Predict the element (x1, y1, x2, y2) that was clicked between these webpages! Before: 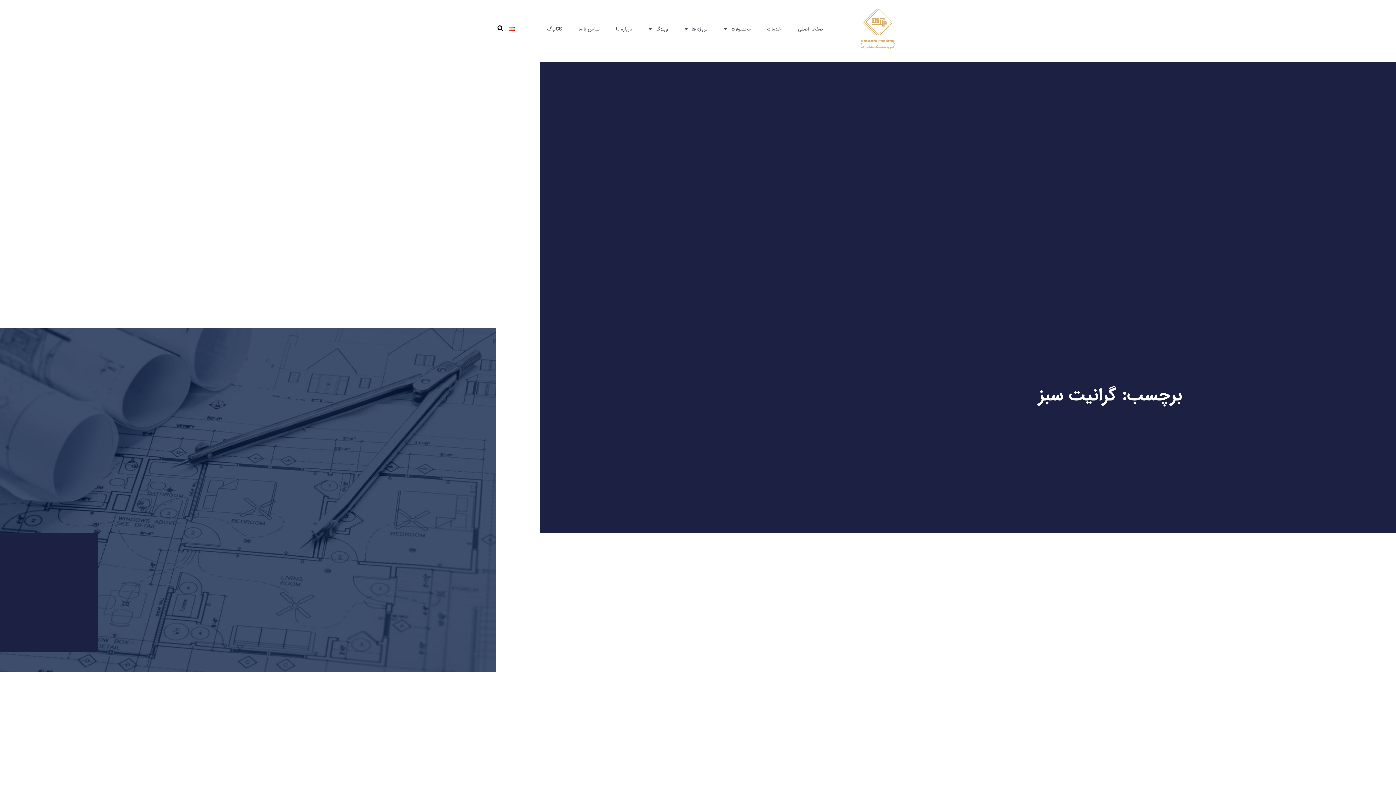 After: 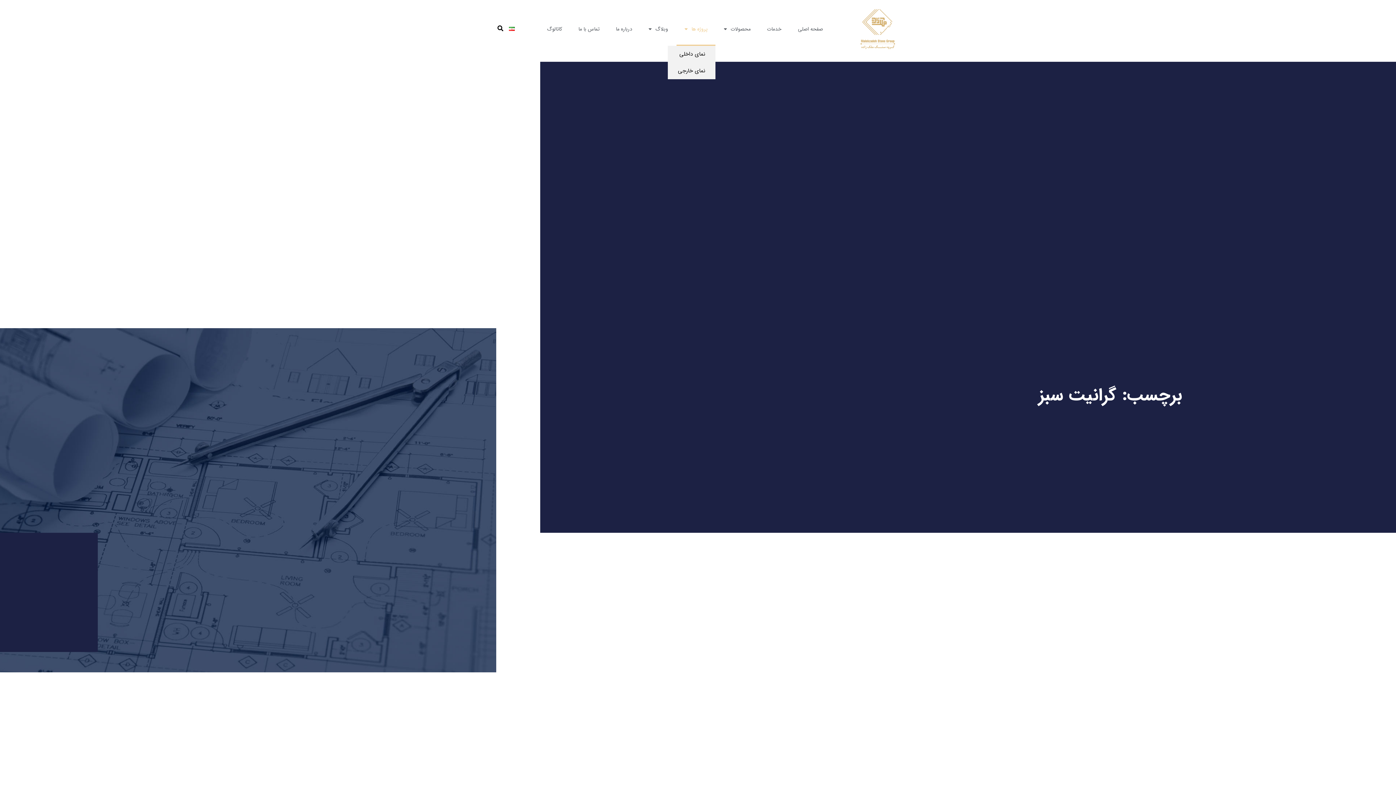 Action: bbox: (676, 12, 715, 45) label: پروژه ها